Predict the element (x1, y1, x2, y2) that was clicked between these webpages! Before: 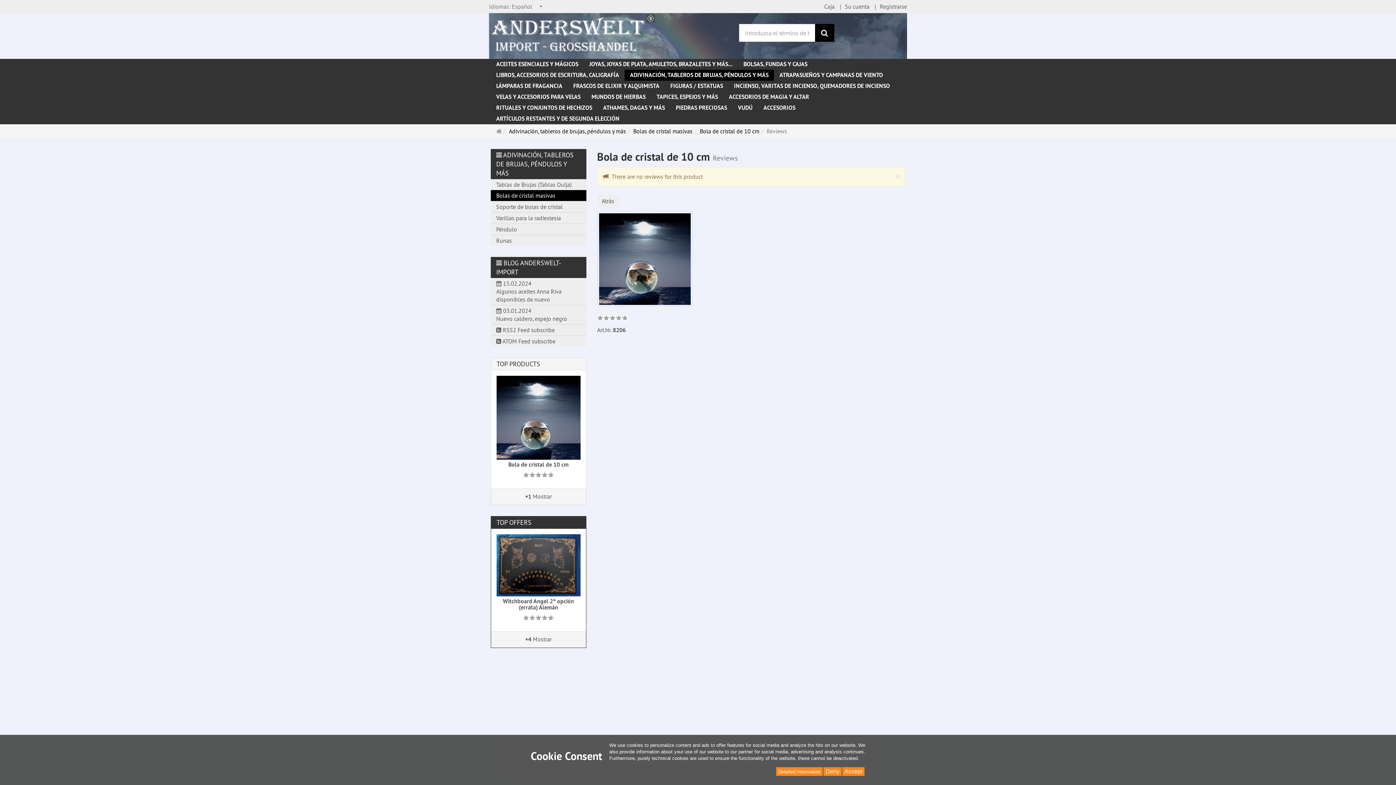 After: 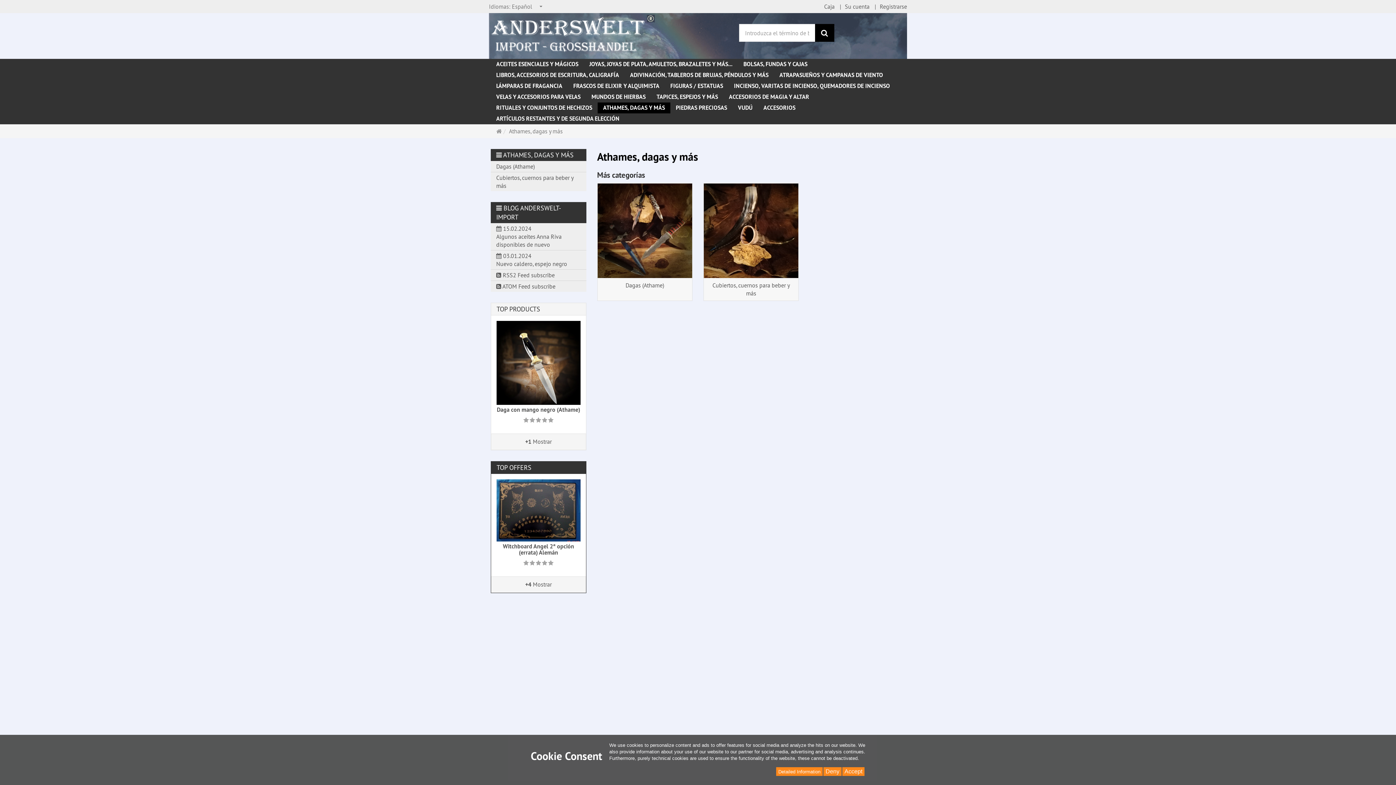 Action: bbox: (597, 102, 670, 113) label: ATHAMES, DAGAS Y MÁS